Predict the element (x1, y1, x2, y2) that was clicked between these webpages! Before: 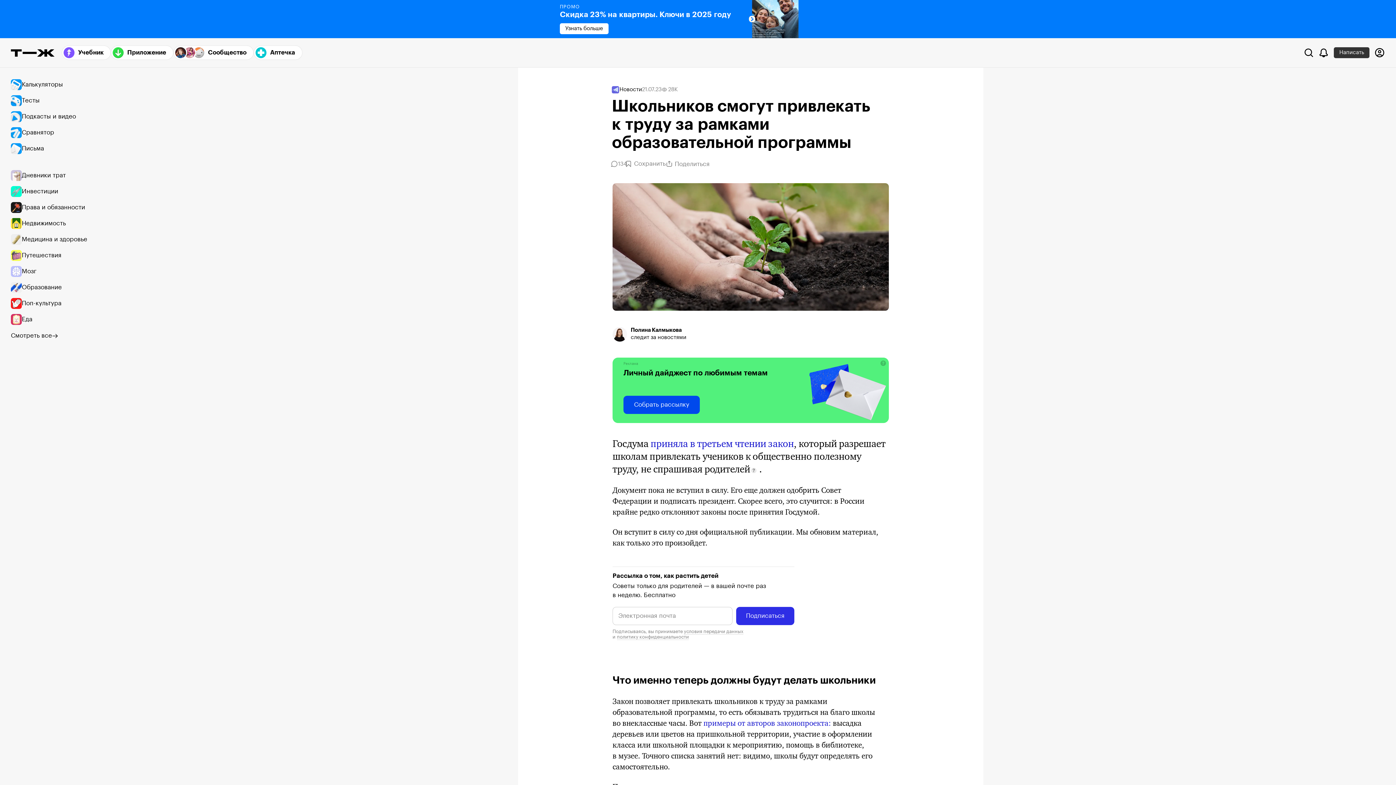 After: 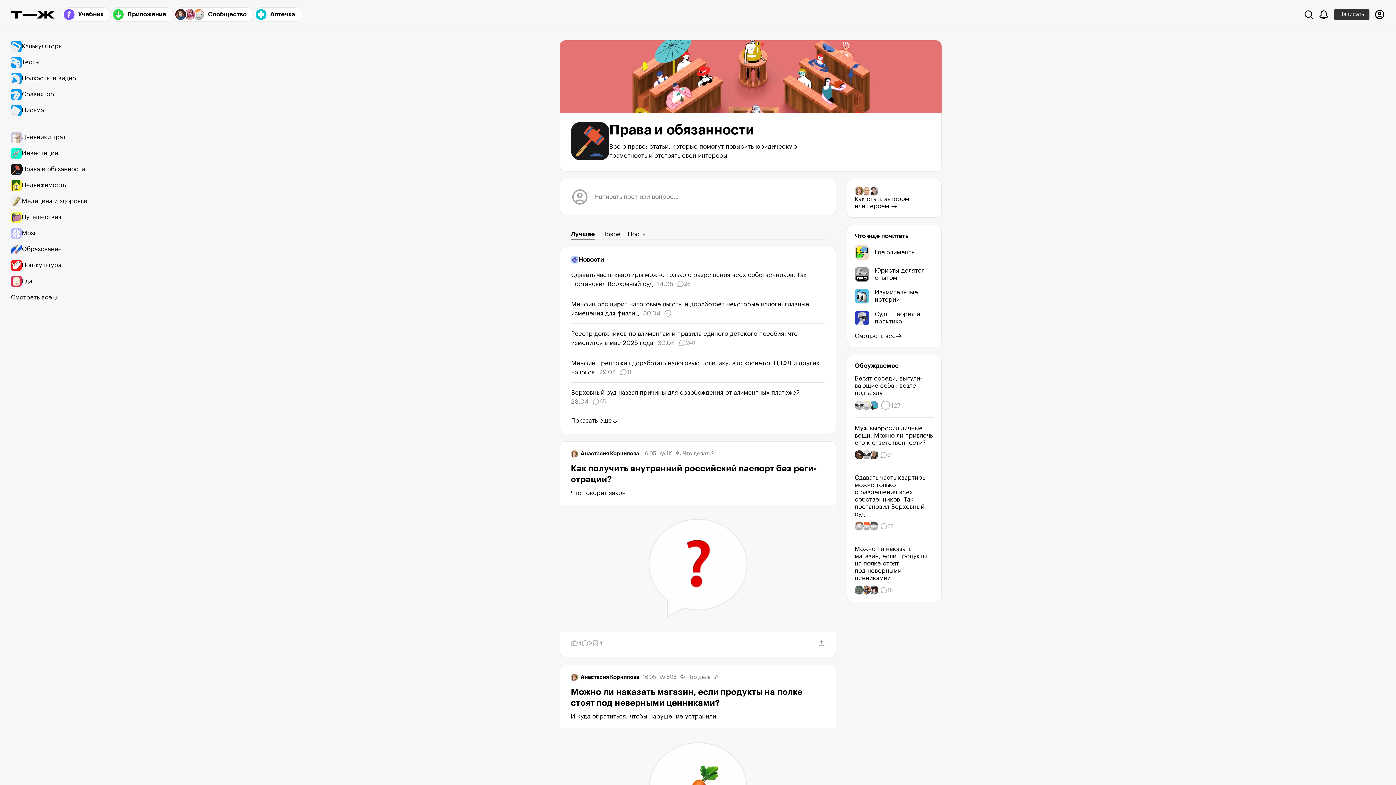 Action: label: Права и обязанности bbox: (10, 199, 94, 215)